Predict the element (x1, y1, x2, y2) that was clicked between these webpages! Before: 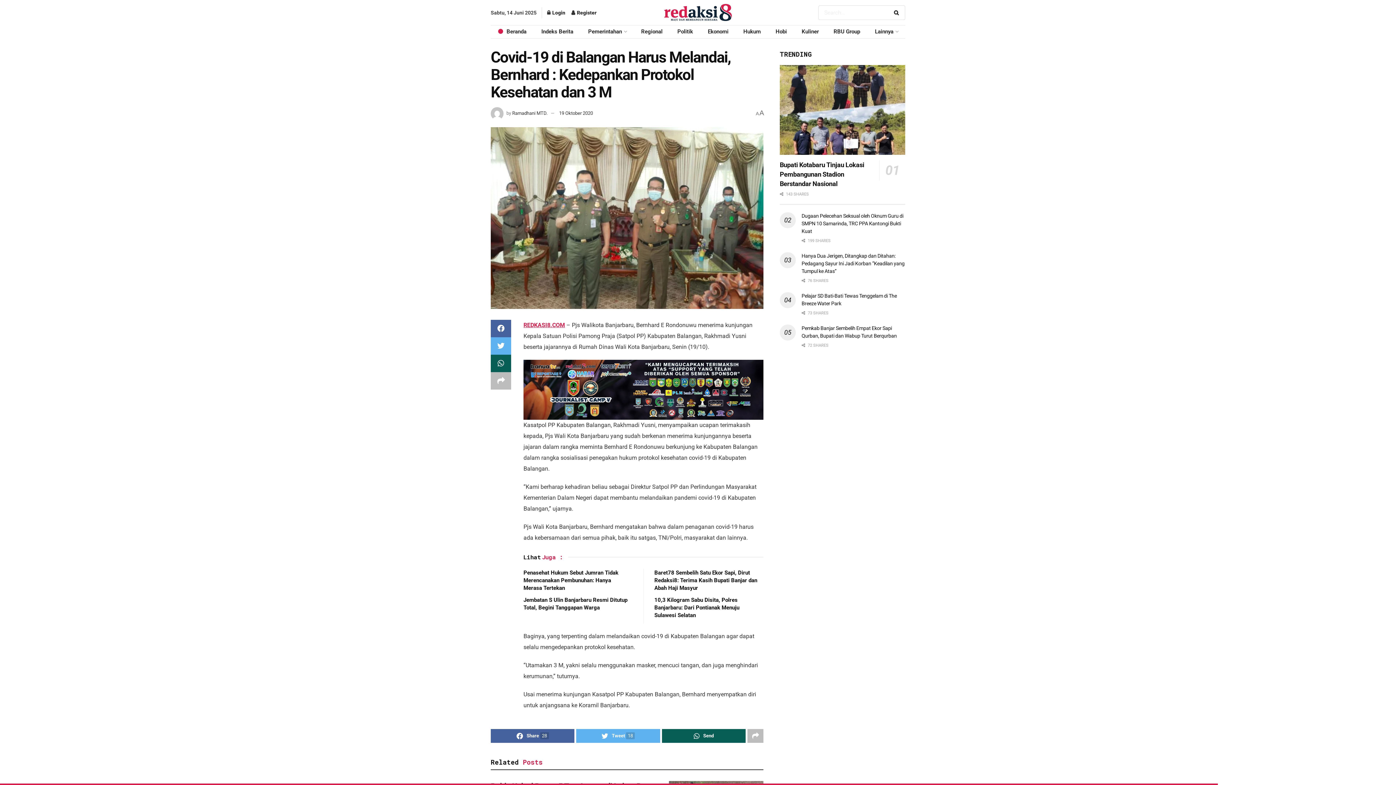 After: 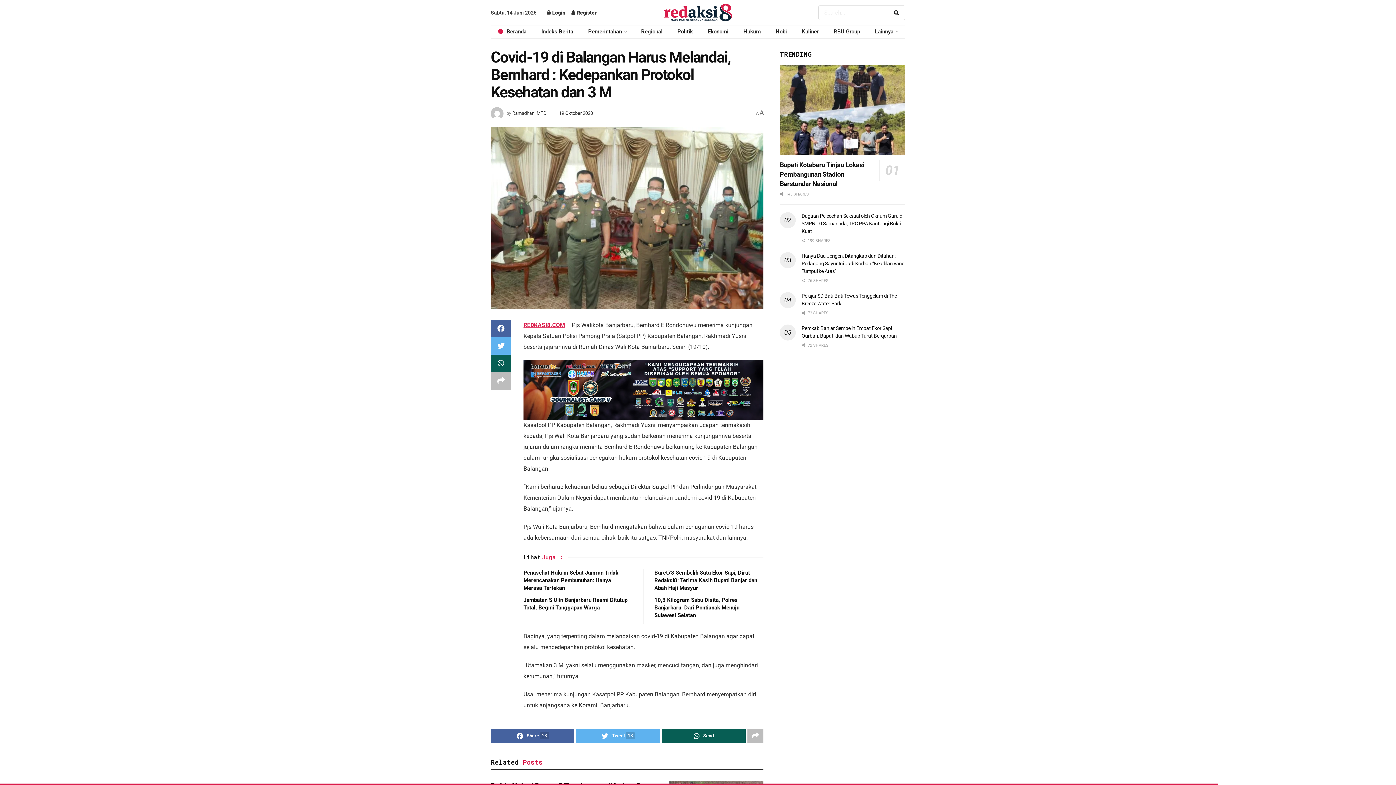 Action: bbox: (559, 110, 593, 115) label: 19 Oktober 2020